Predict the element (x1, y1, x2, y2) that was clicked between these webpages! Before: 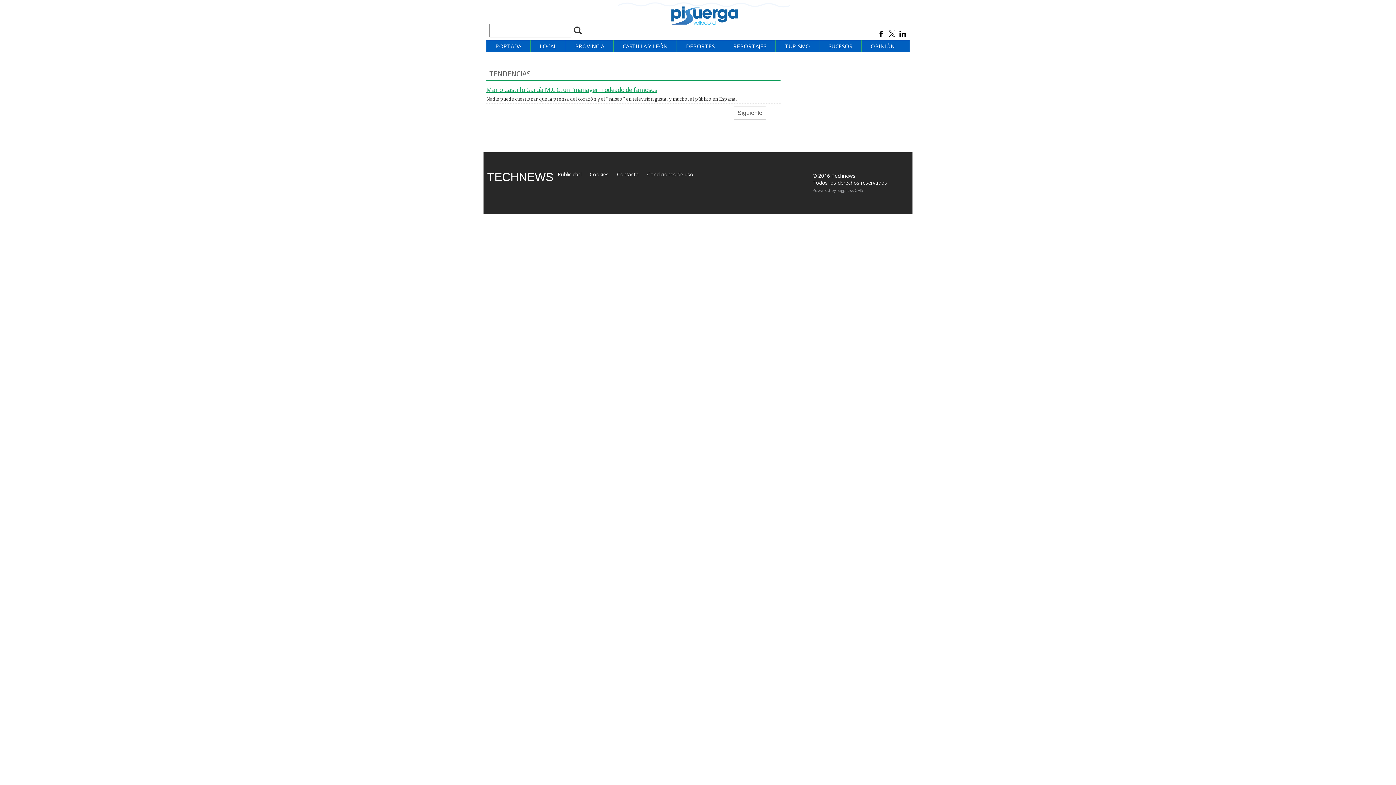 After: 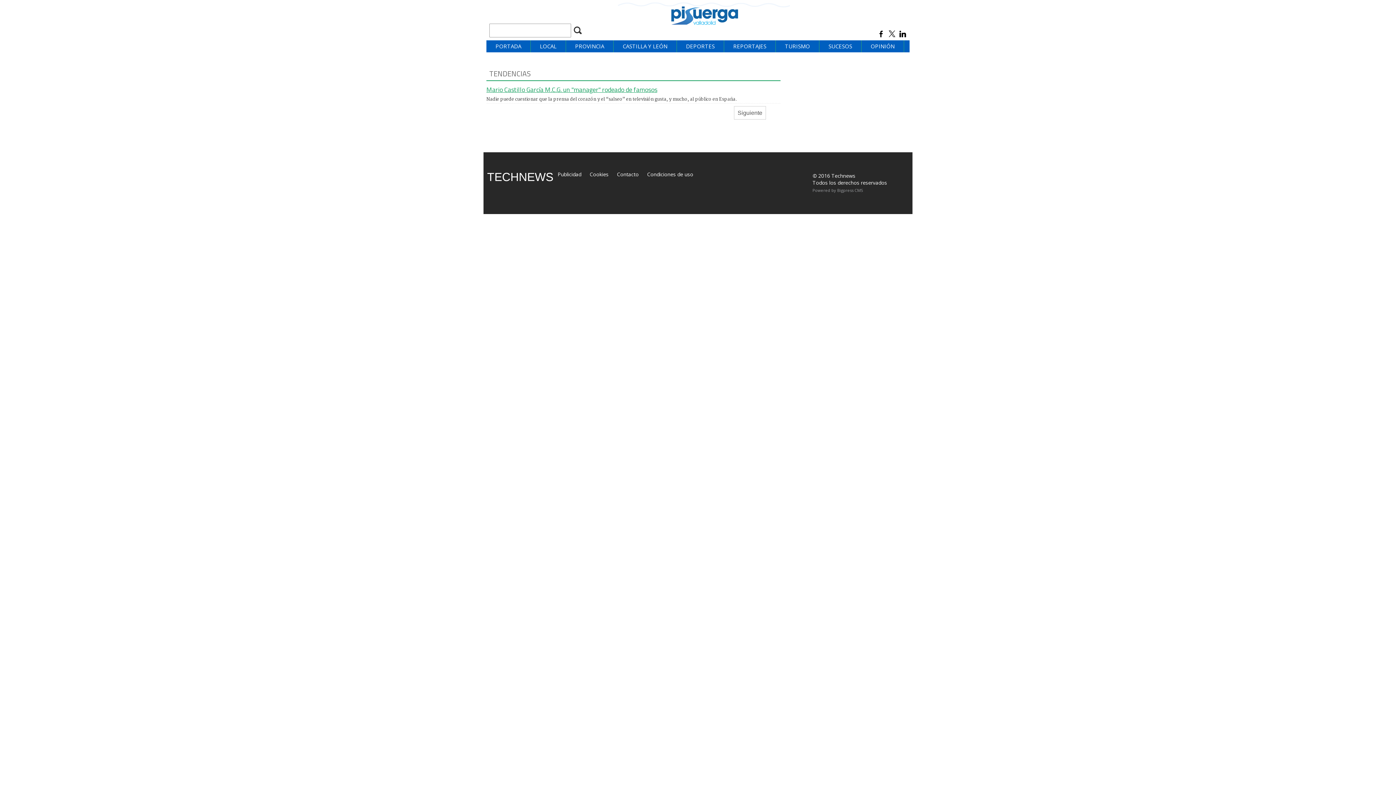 Action: bbox: (877, 29, 885, 38)